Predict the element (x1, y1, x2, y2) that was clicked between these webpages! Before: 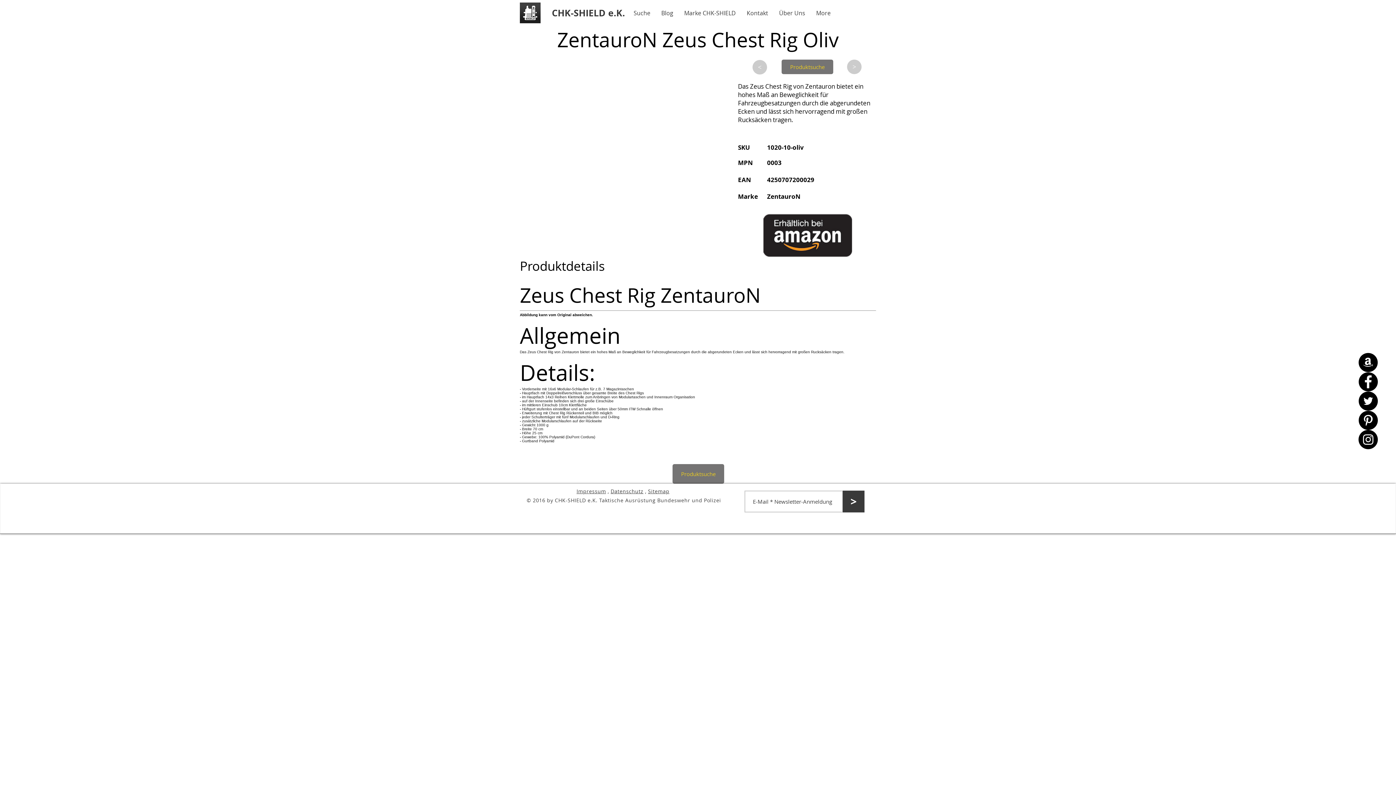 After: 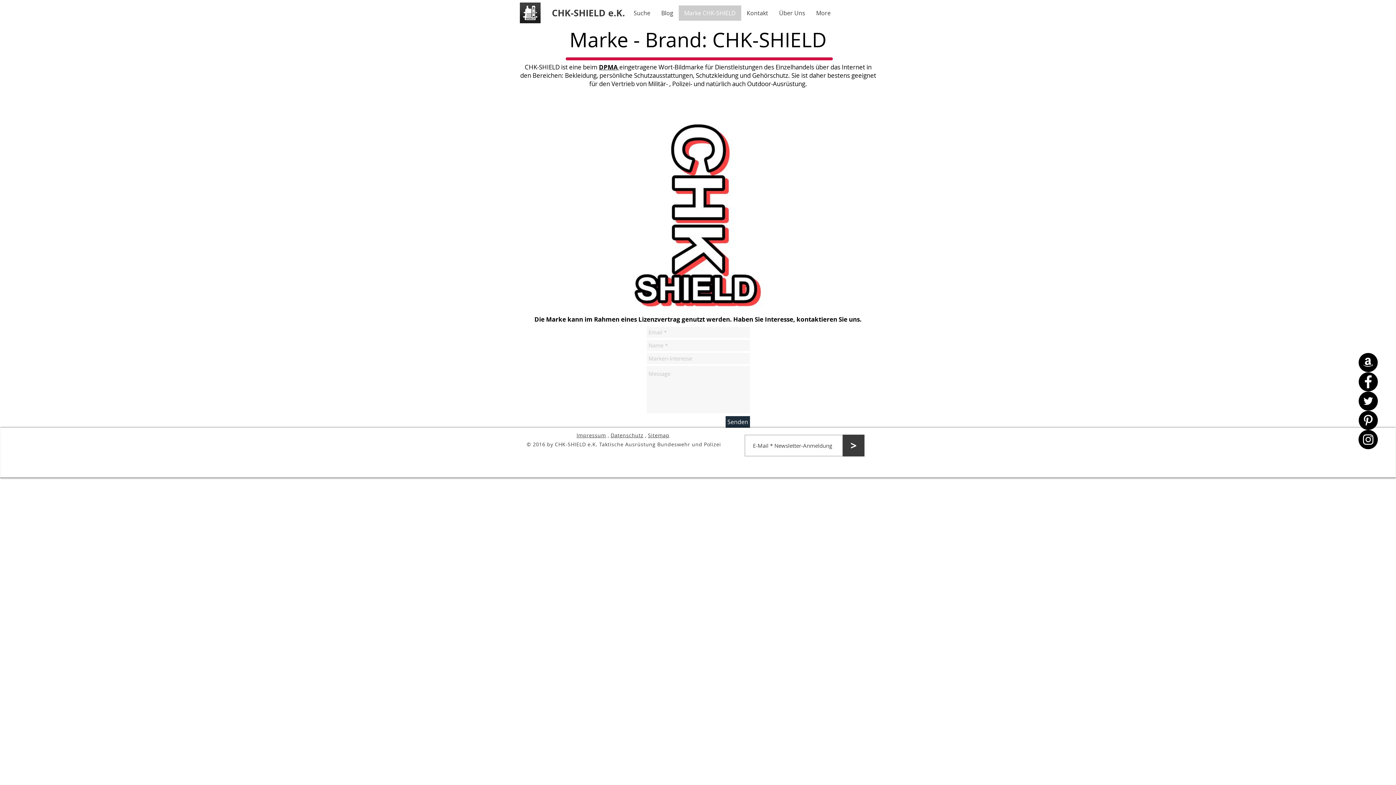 Action: label: Marke CHK-SHIELD bbox: (678, 5, 741, 20)